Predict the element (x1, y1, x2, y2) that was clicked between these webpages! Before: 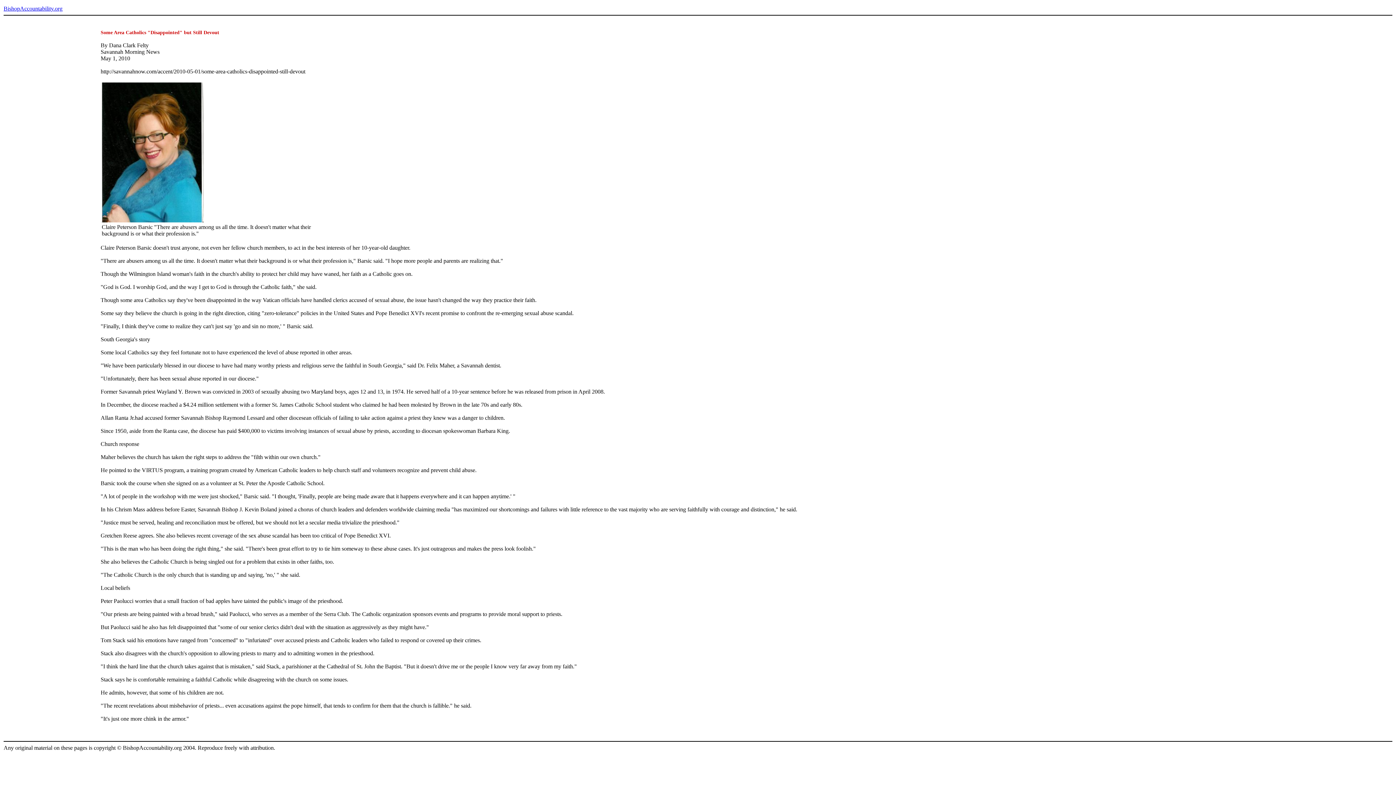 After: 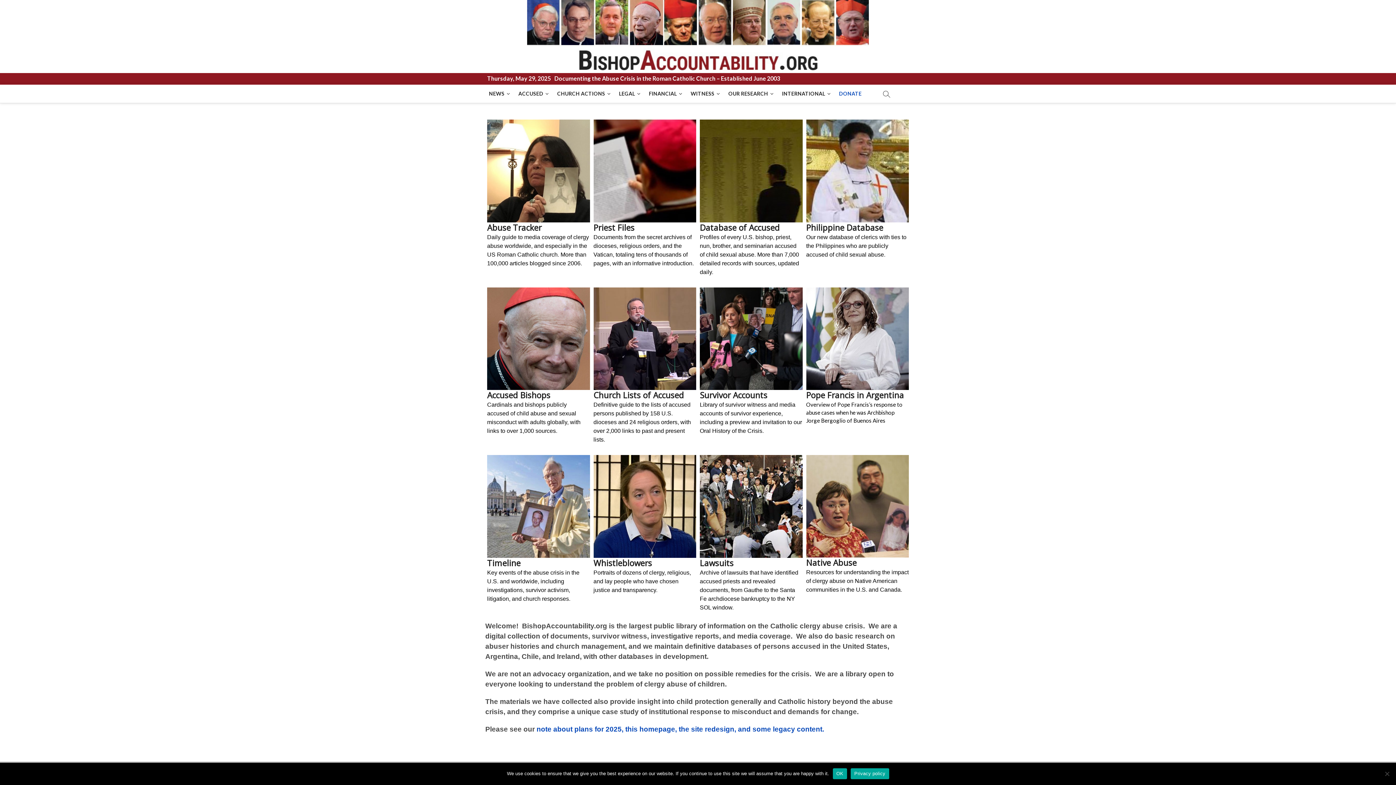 Action: bbox: (3, 5, 62, 11) label: BishopAccountability.org